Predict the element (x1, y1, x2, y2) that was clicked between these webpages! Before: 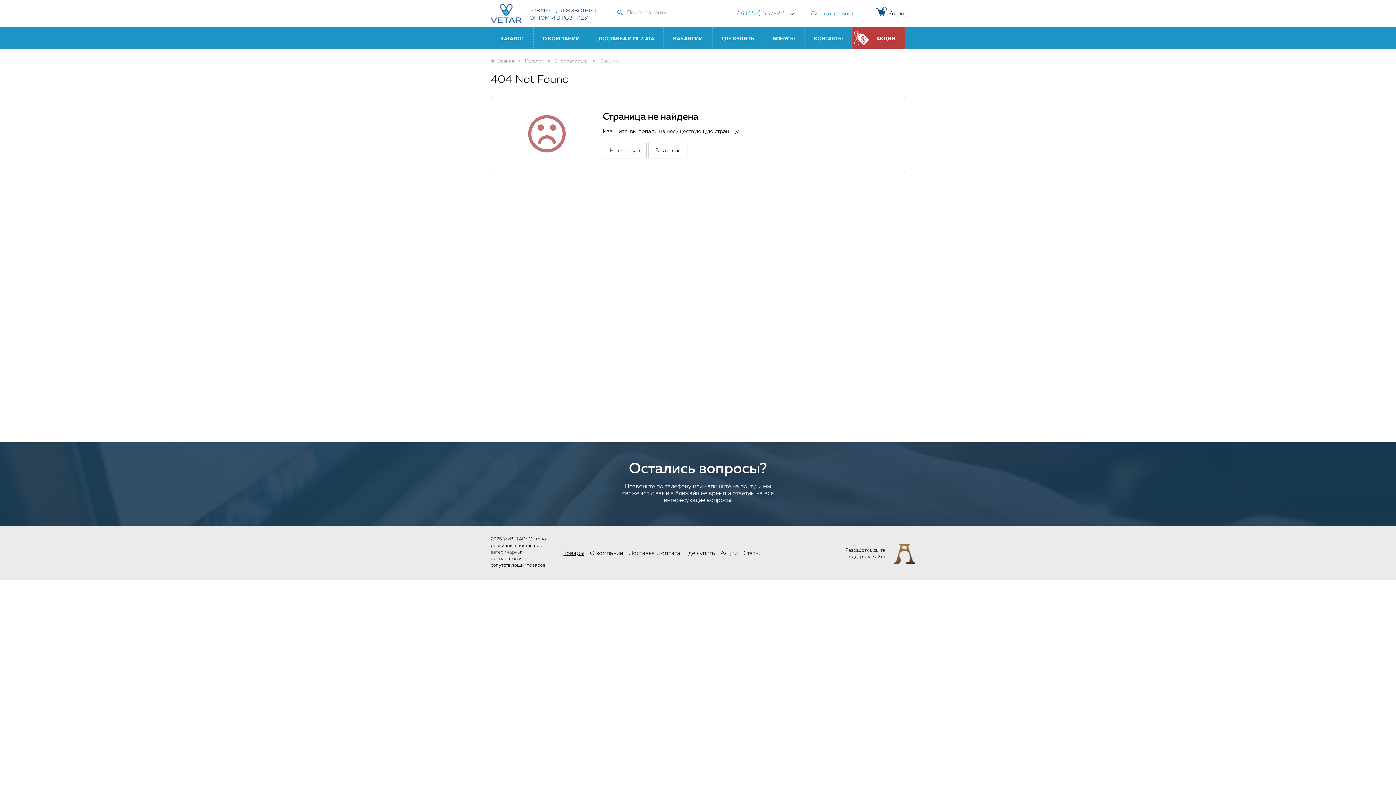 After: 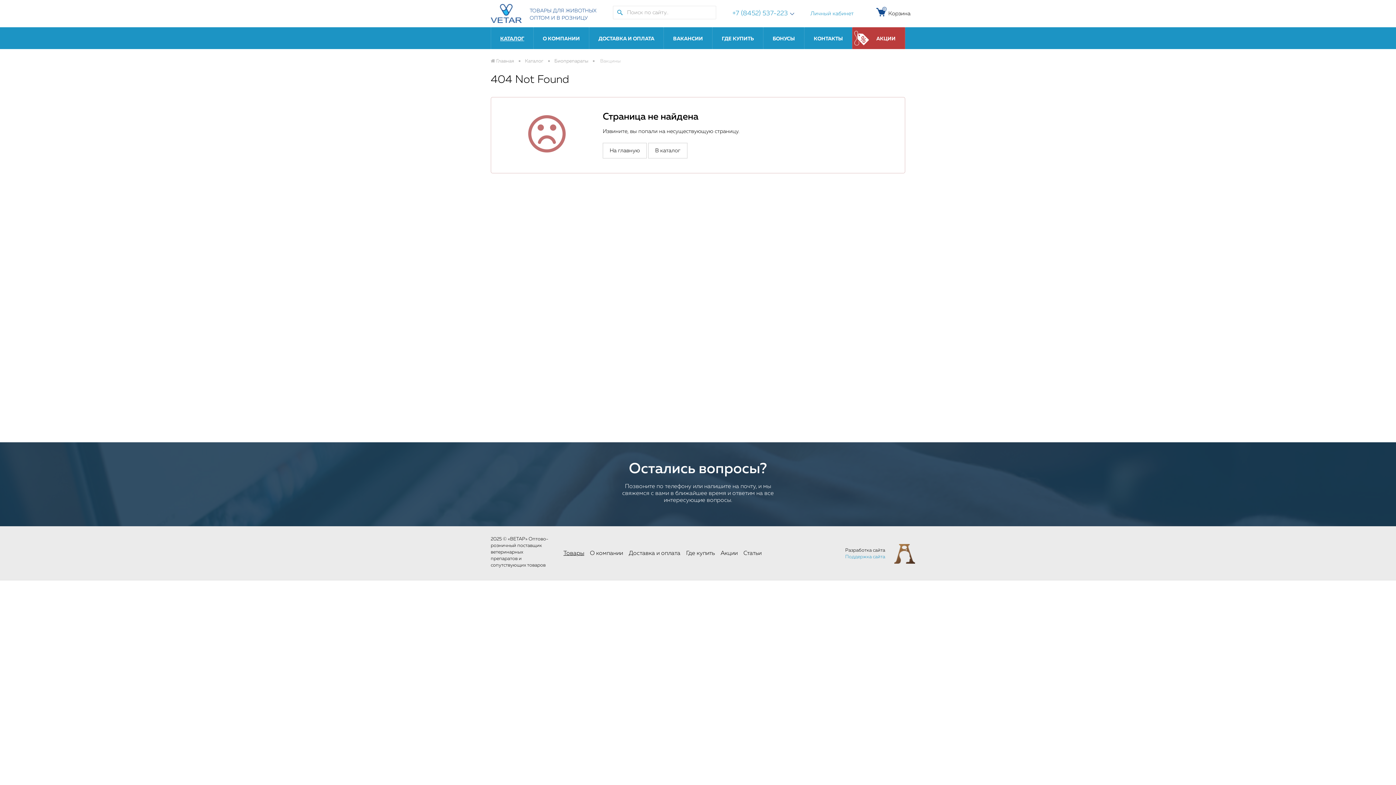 Action: label: Поддержка сайта bbox: (845, 554, 885, 559)